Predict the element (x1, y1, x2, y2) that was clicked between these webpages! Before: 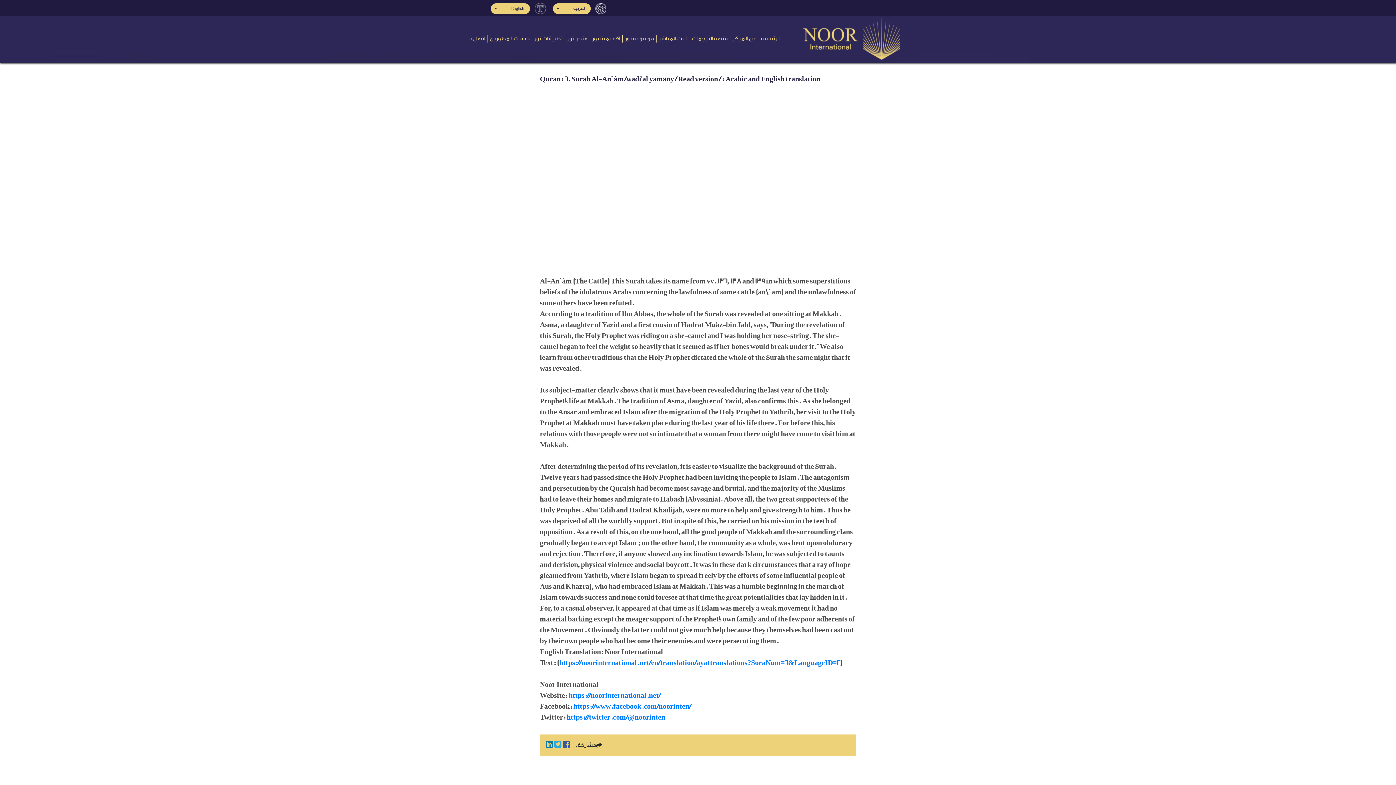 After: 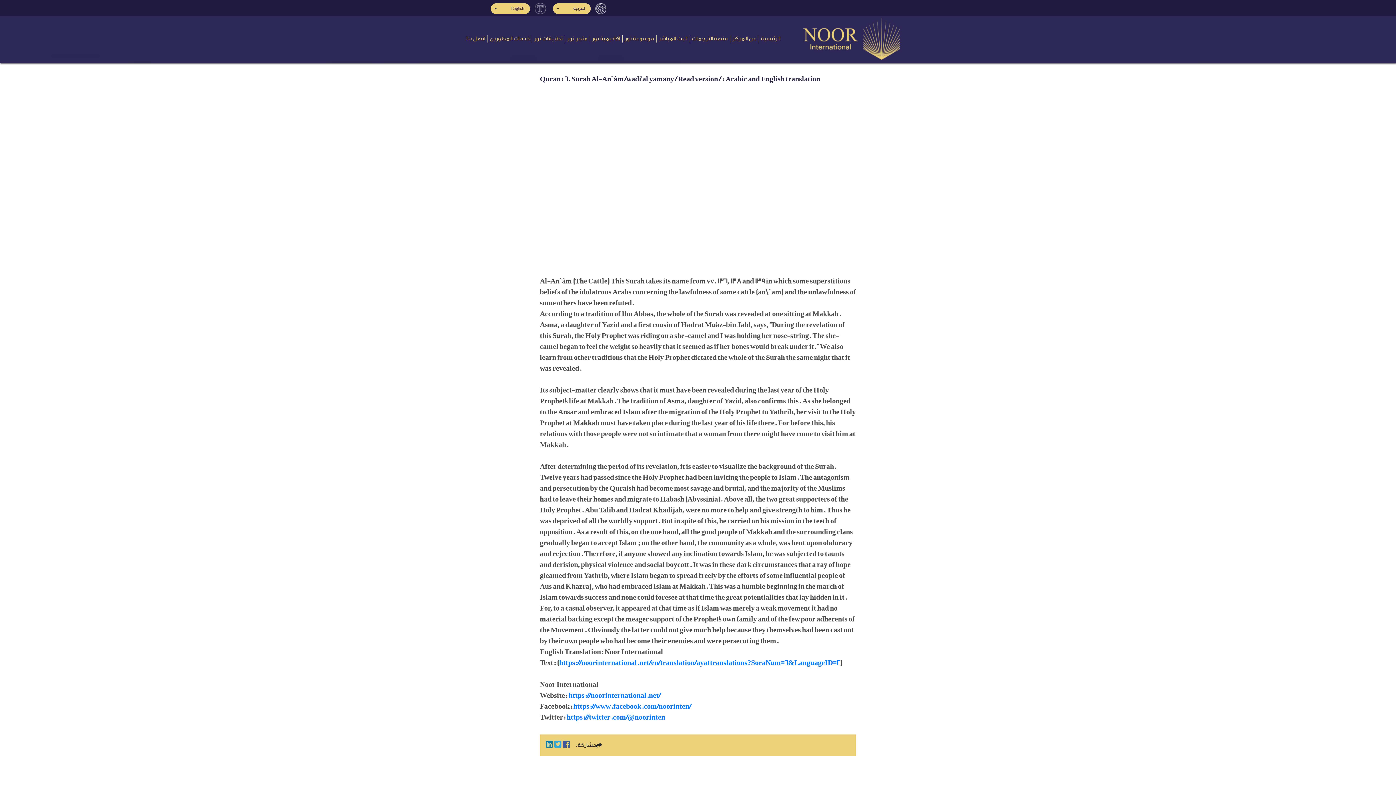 Action: bbox: (545, 740, 554, 750)